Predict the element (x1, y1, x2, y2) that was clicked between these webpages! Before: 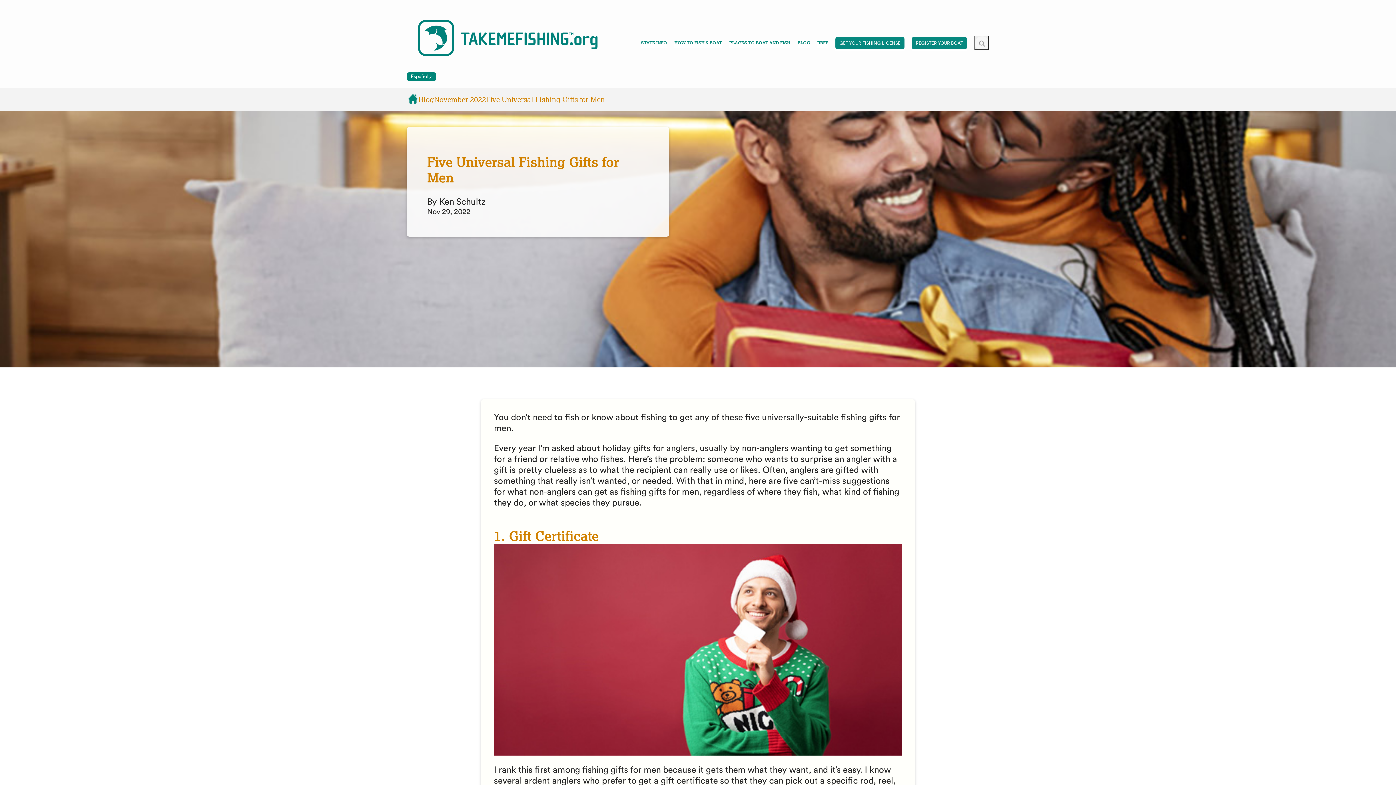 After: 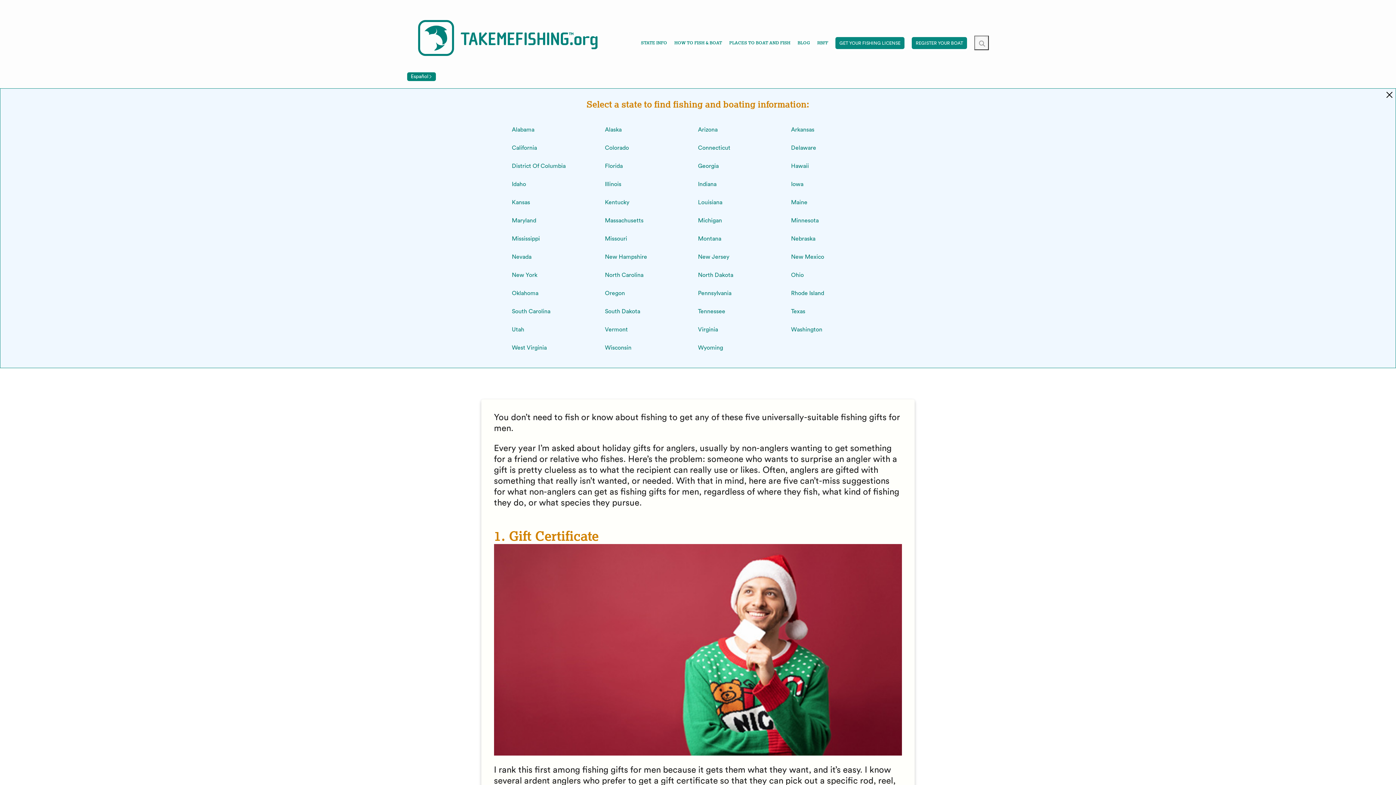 Action: label: Toggle state info navigation links menu bbox: (641, 40, 667, 47)